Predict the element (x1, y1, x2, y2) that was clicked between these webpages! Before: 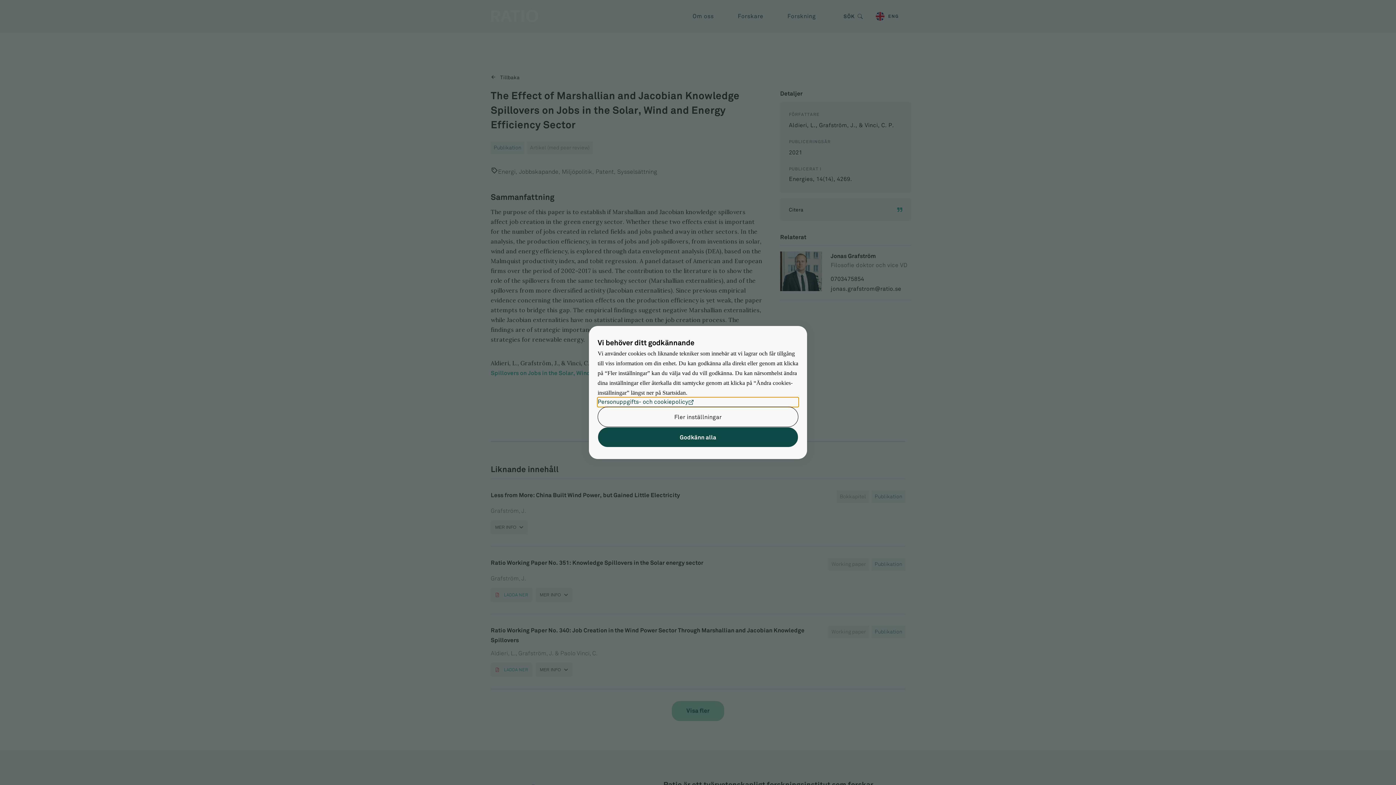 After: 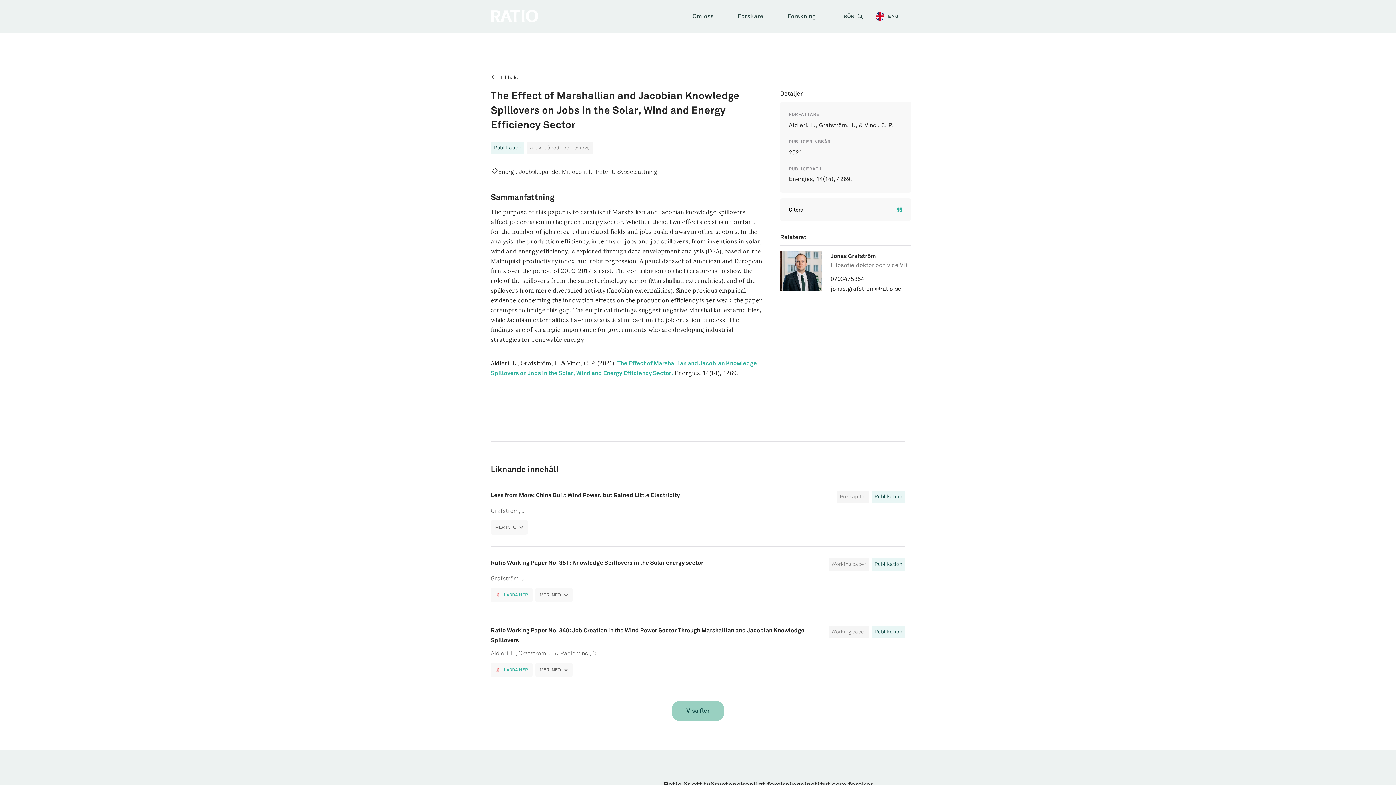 Action: bbox: (597, 427, 798, 447) label: Godkänn alla